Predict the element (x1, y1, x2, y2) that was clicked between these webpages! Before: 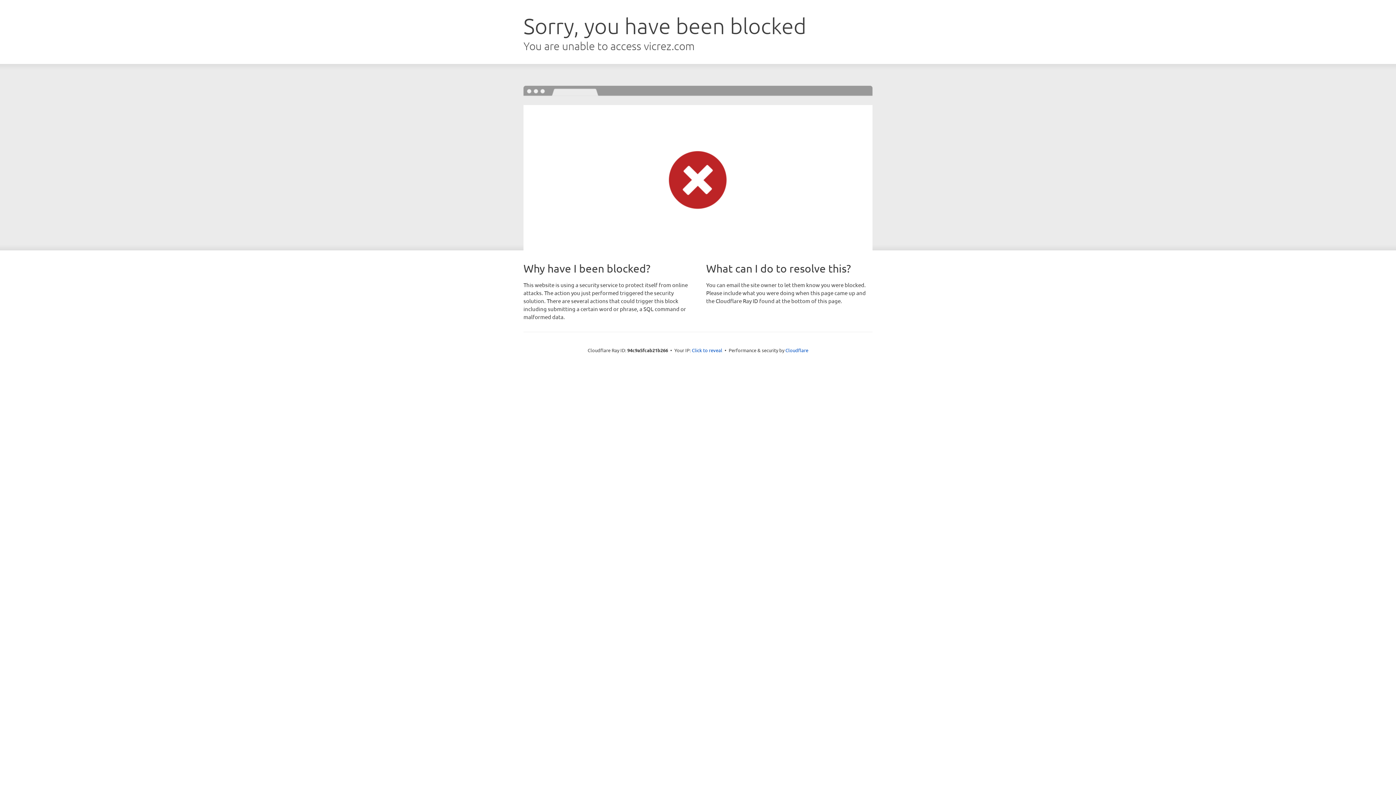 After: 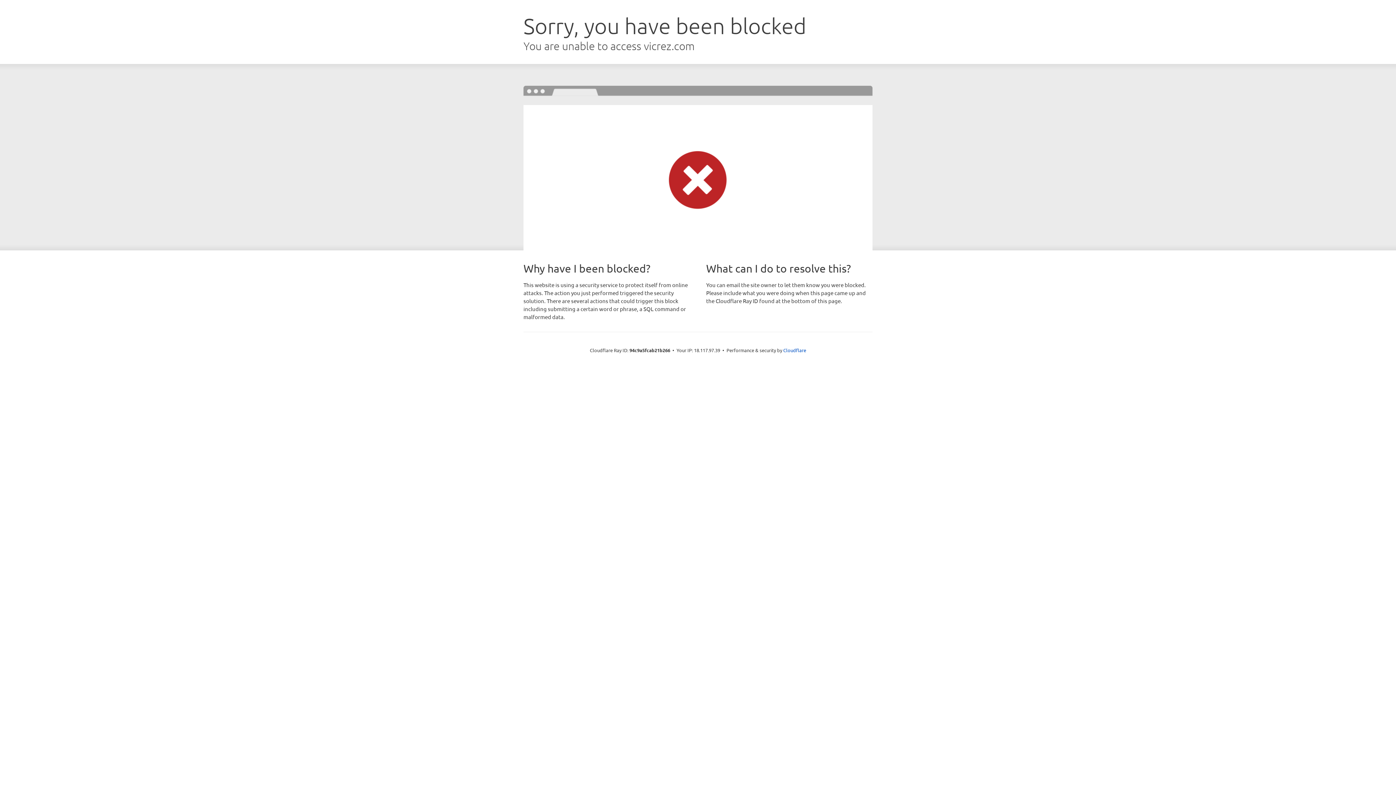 Action: bbox: (692, 346, 722, 353) label: Click to reveal